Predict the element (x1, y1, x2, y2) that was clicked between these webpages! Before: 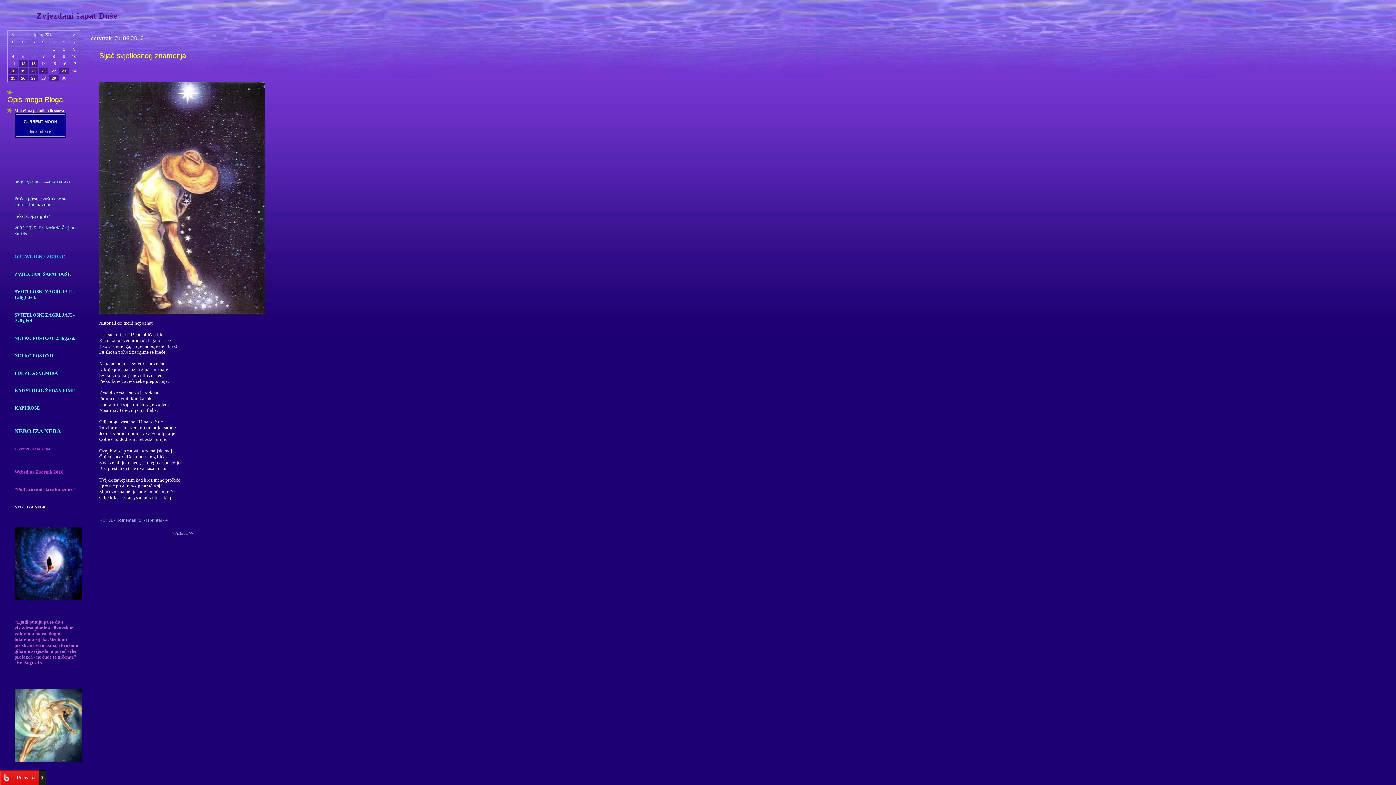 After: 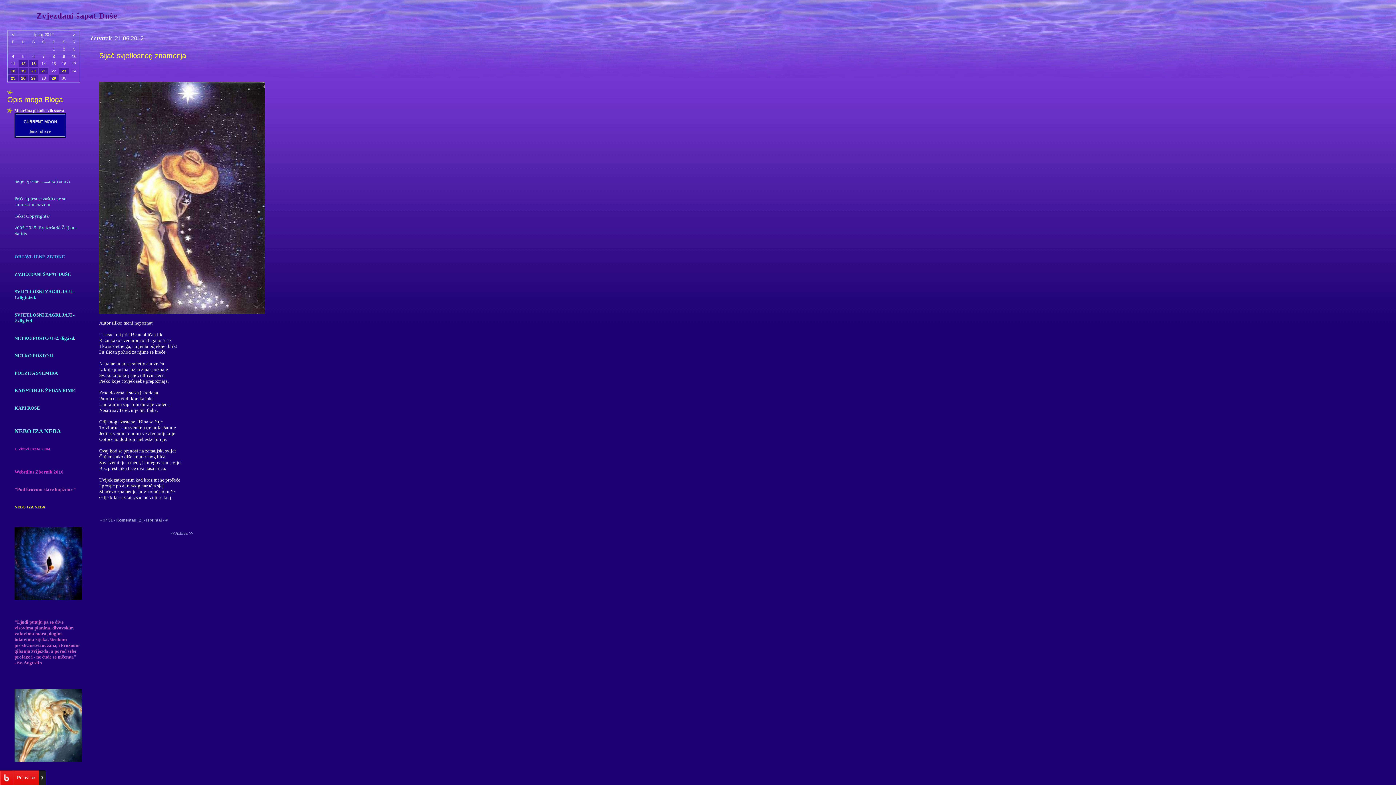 Action: bbox: (14, 505, 45, 509) label: NEBO IZA NEBA